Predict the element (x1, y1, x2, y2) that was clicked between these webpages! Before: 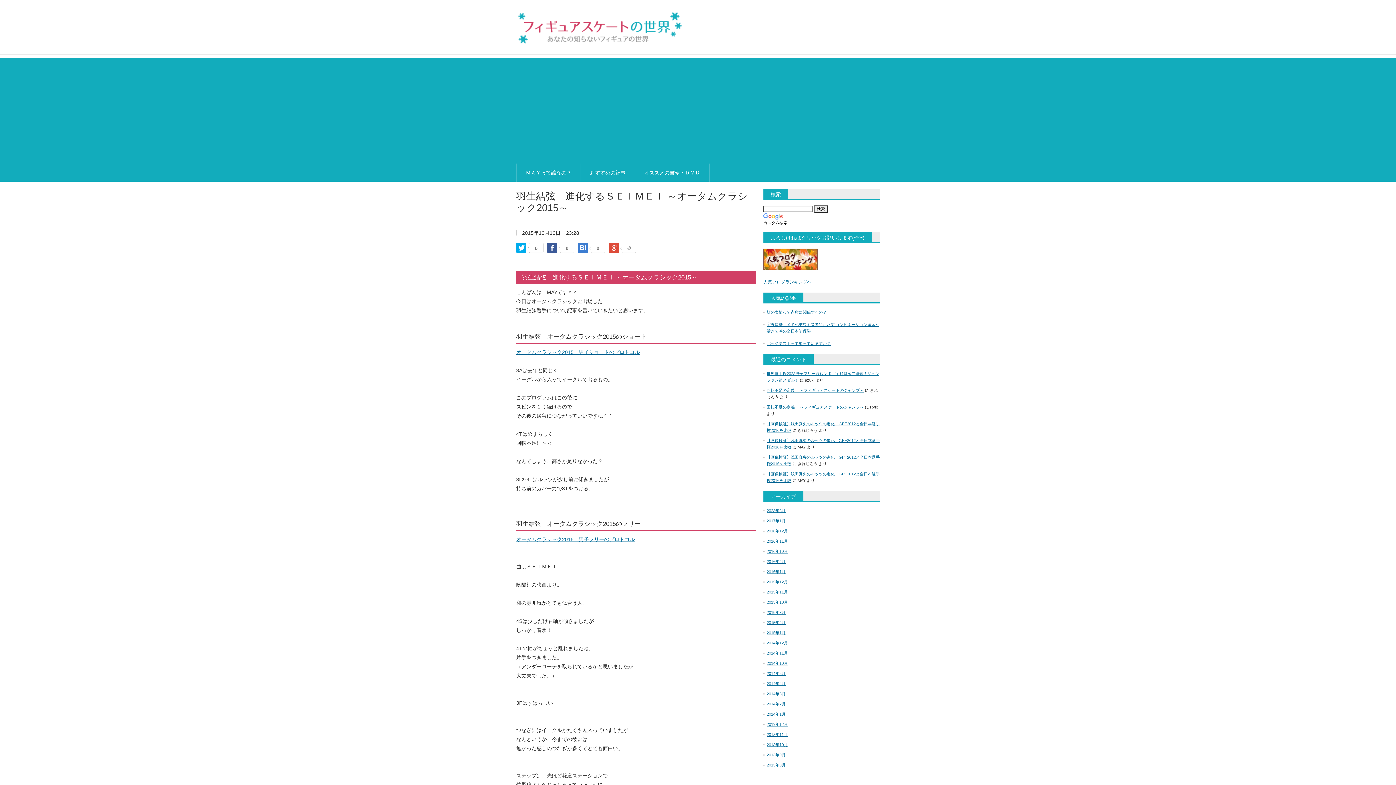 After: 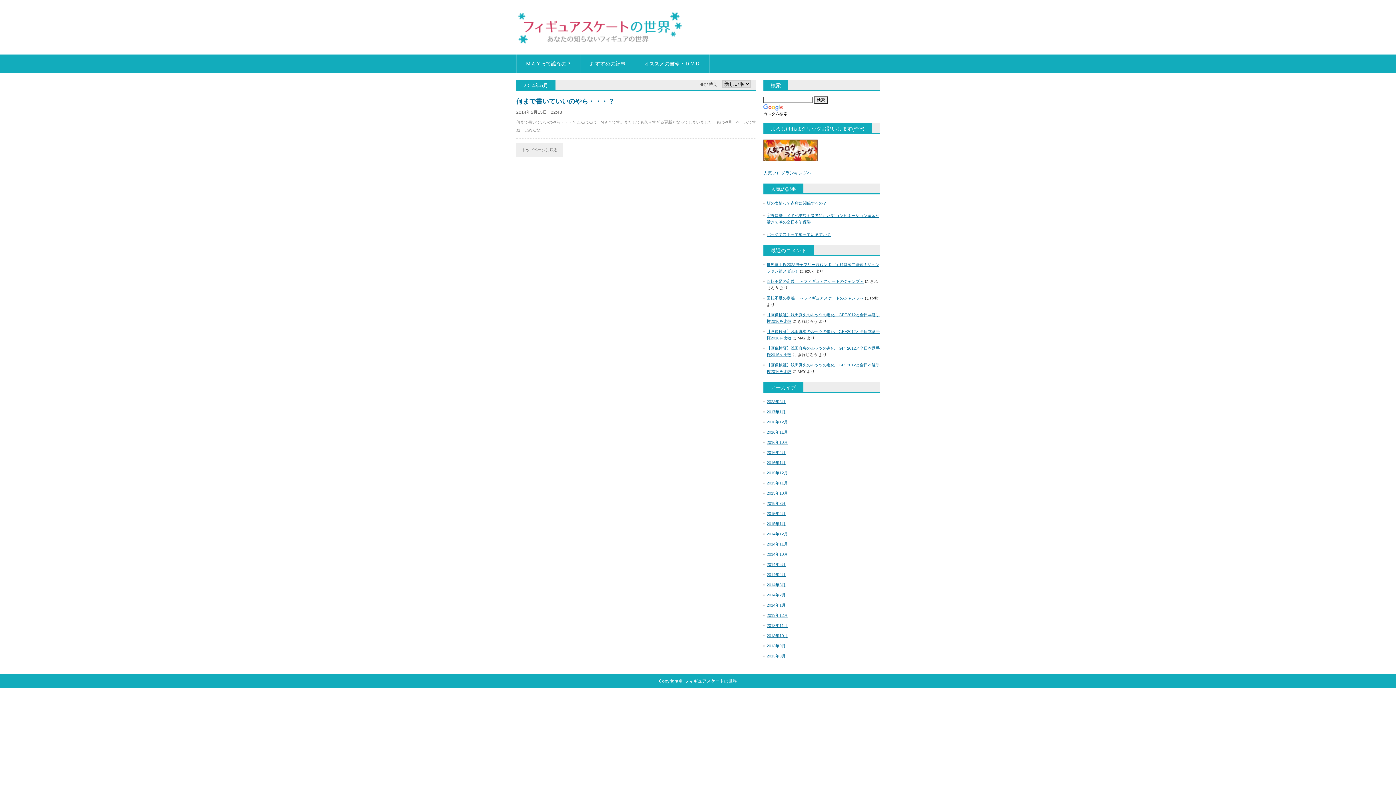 Action: bbox: (766, 671, 785, 676) label: 2014年5月